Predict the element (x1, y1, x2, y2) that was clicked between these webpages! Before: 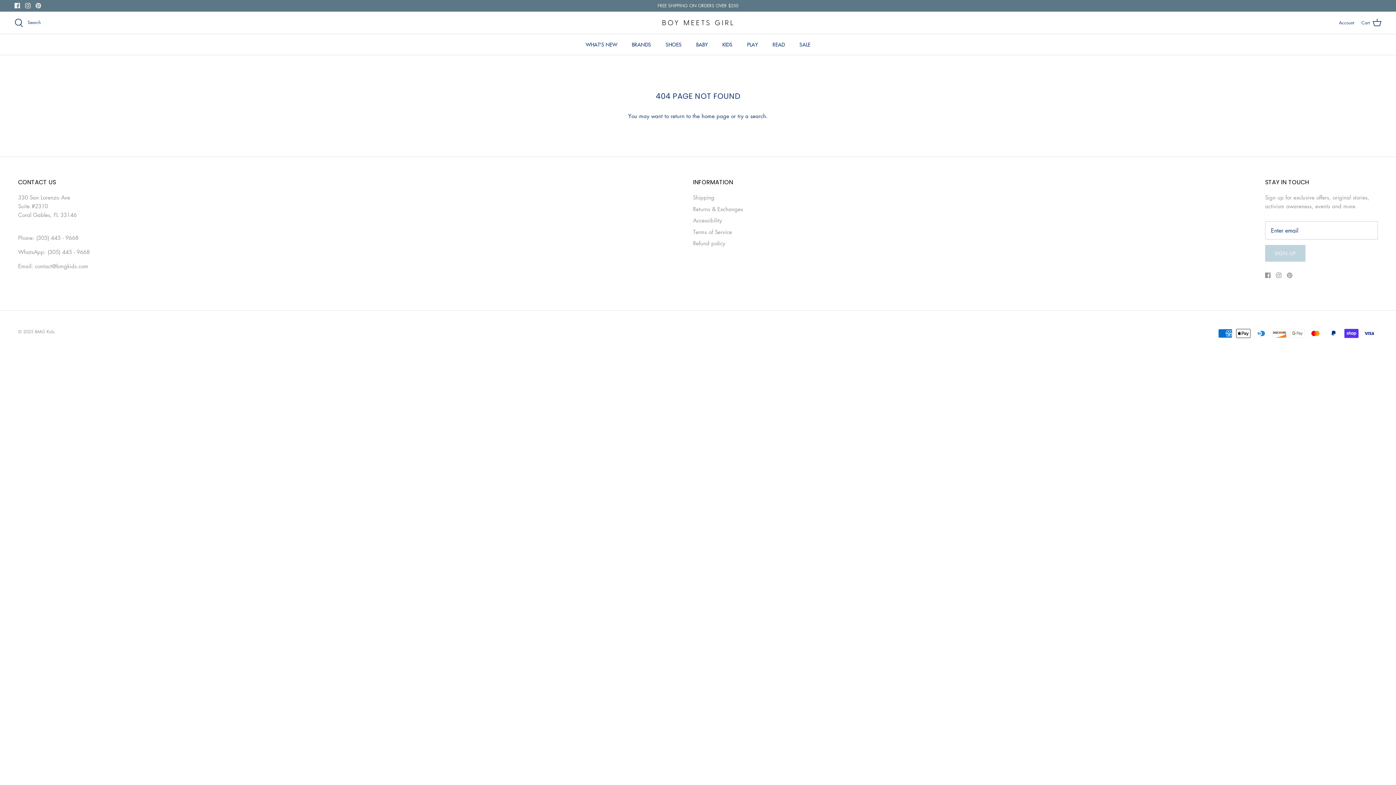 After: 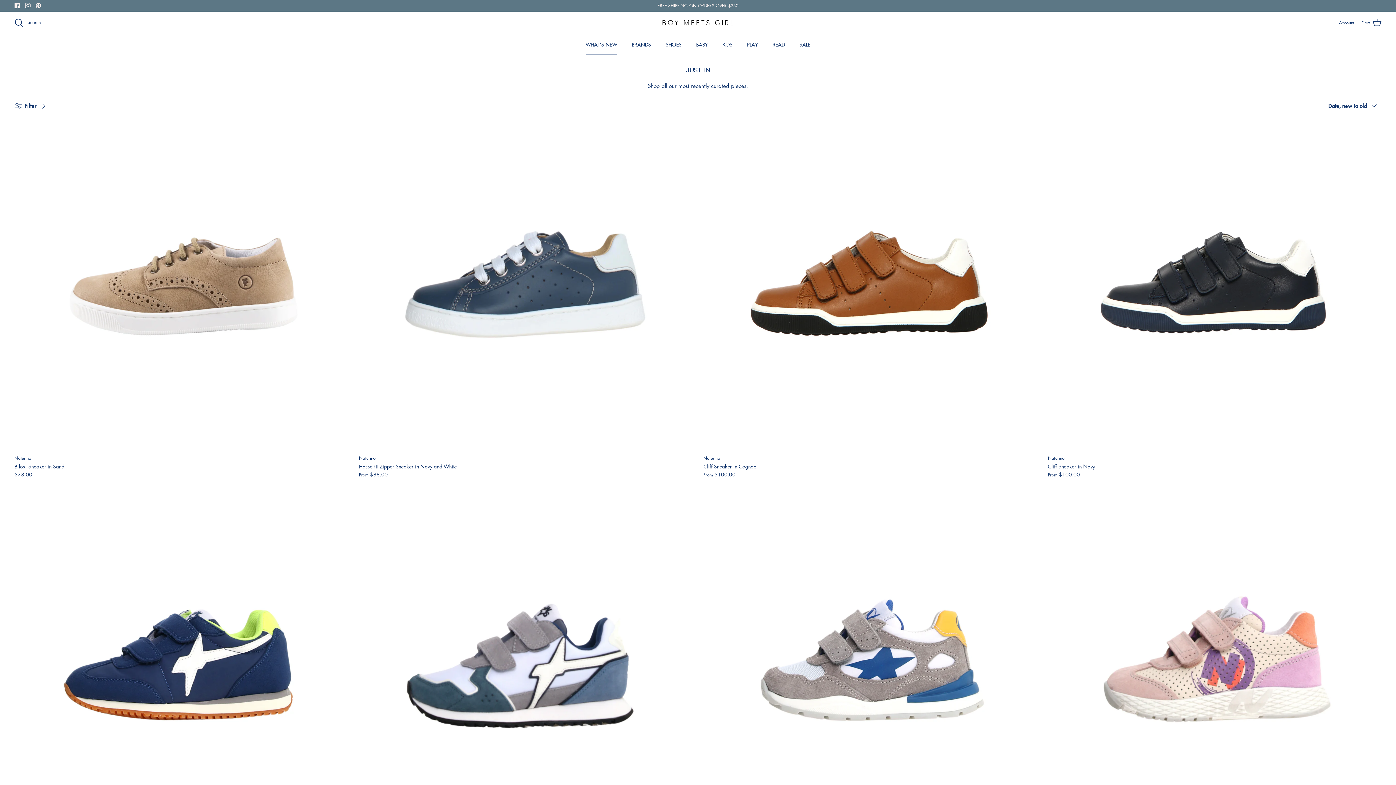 Action: label: WHAT'S NEW bbox: (579, 34, 624, 54)